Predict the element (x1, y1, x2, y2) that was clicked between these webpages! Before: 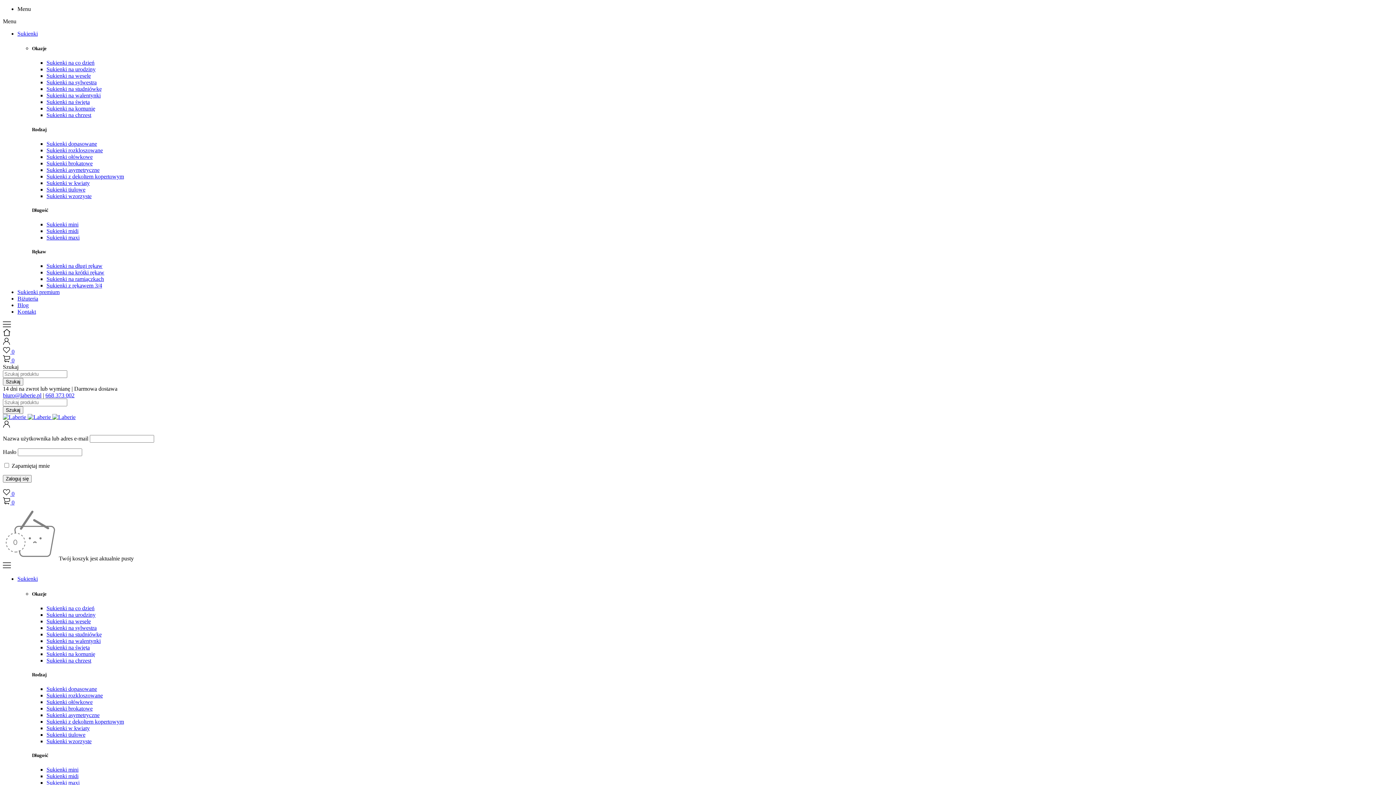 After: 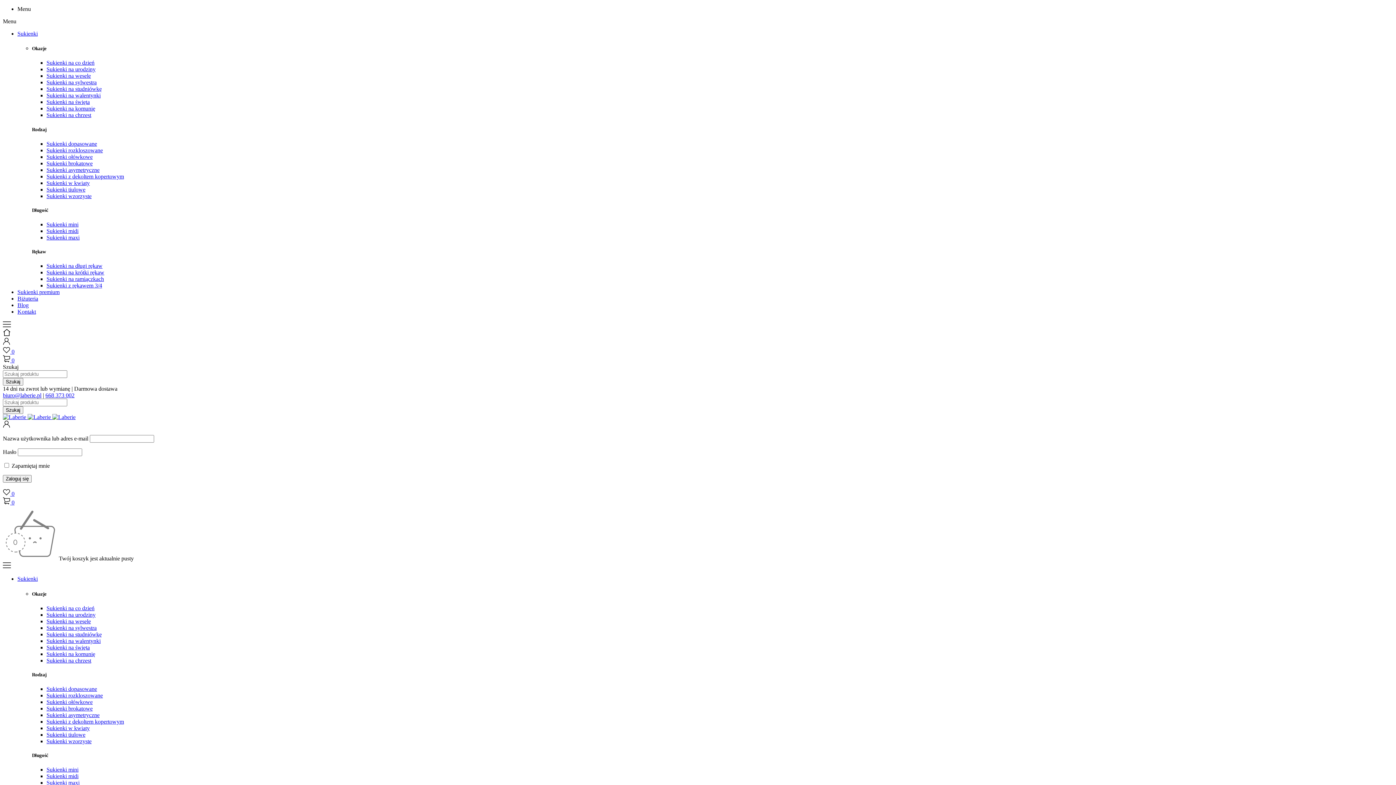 Action: label: Sukienki dopasowane bbox: (46, 140, 97, 146)